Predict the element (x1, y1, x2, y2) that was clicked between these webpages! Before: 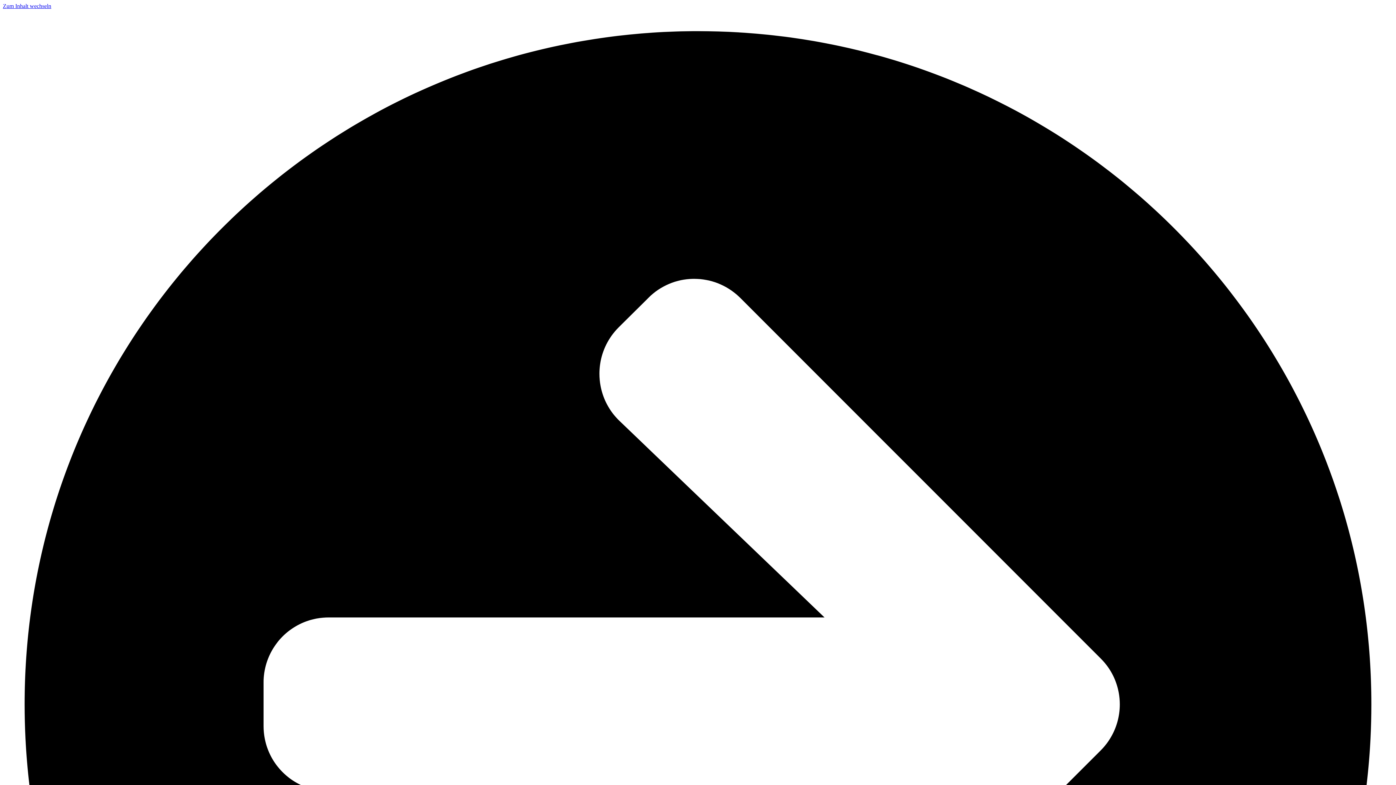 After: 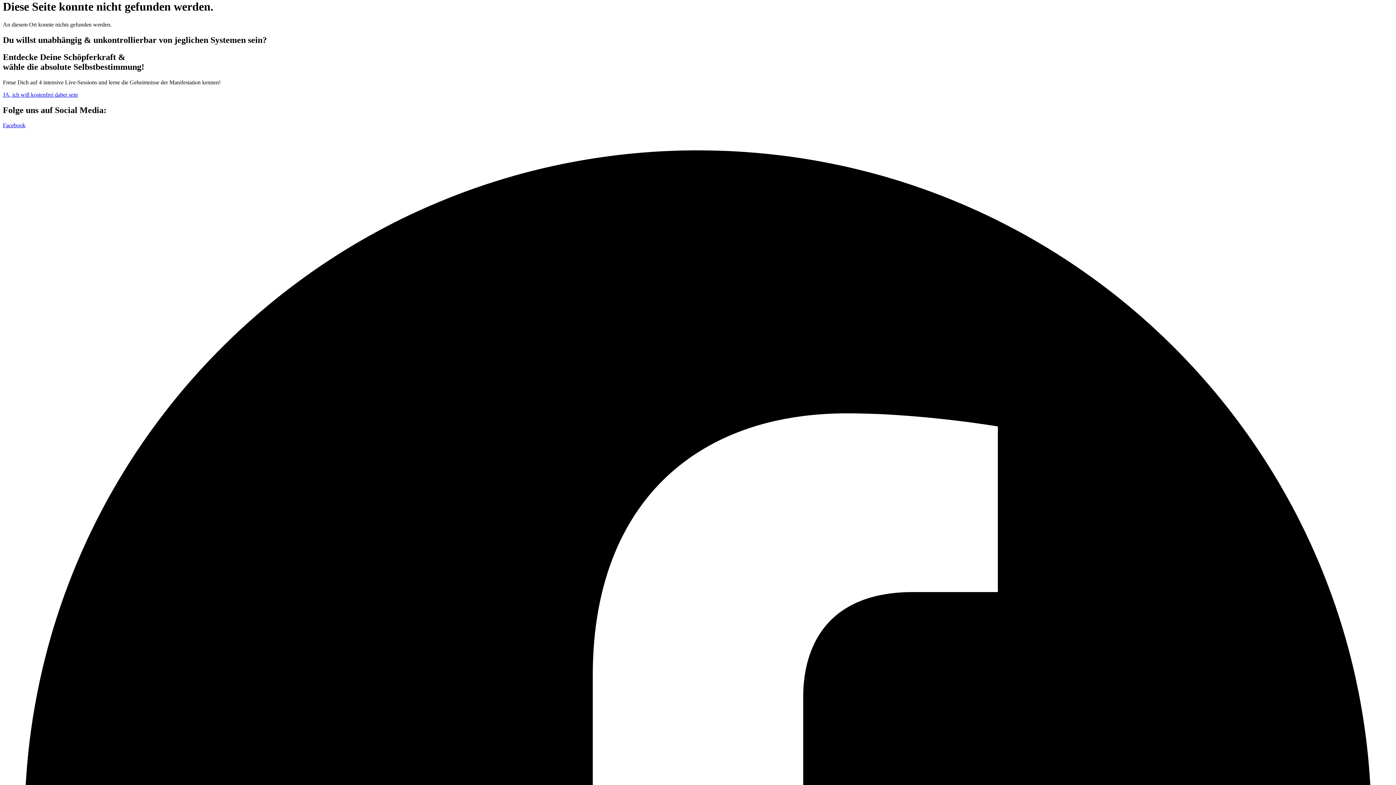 Action: bbox: (2, 2, 51, 9) label: Zum Inhalt wechseln